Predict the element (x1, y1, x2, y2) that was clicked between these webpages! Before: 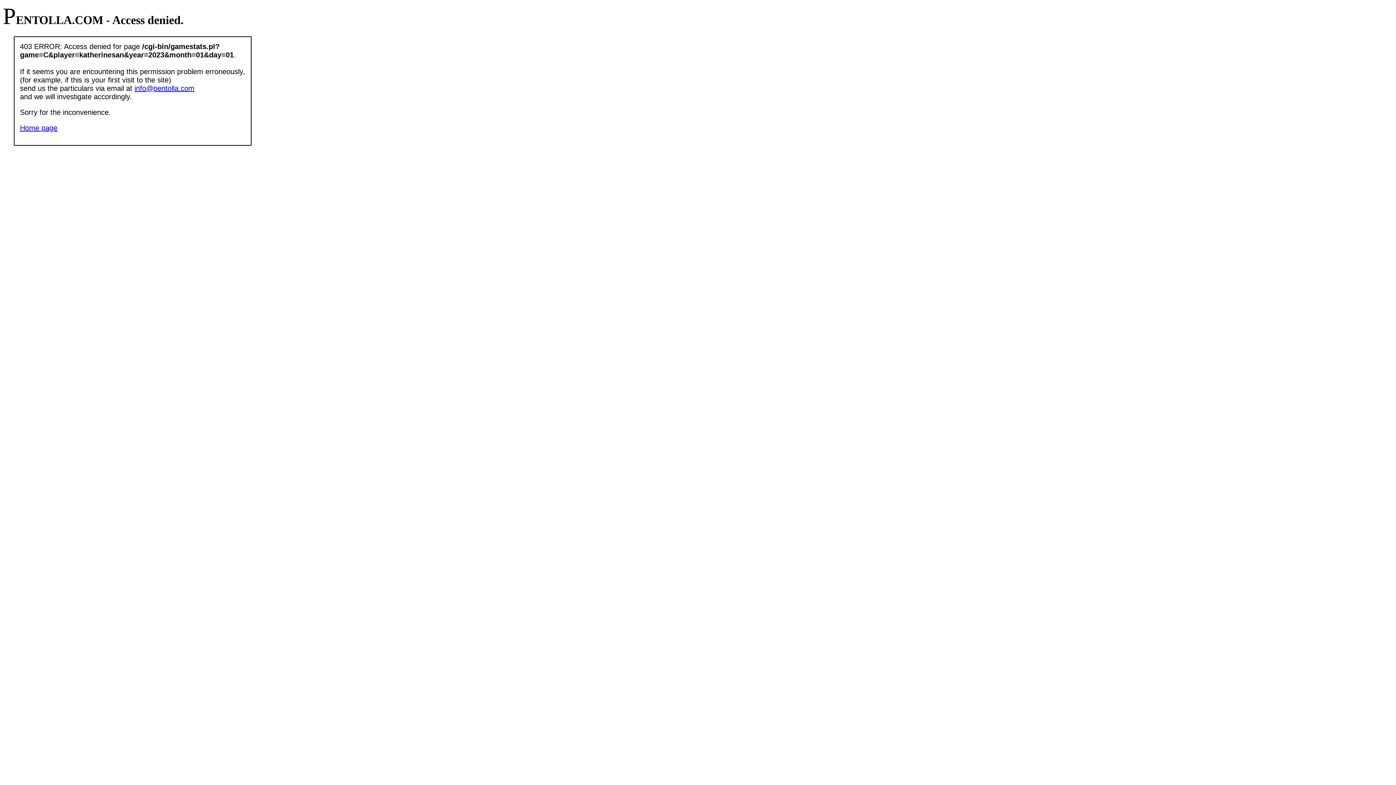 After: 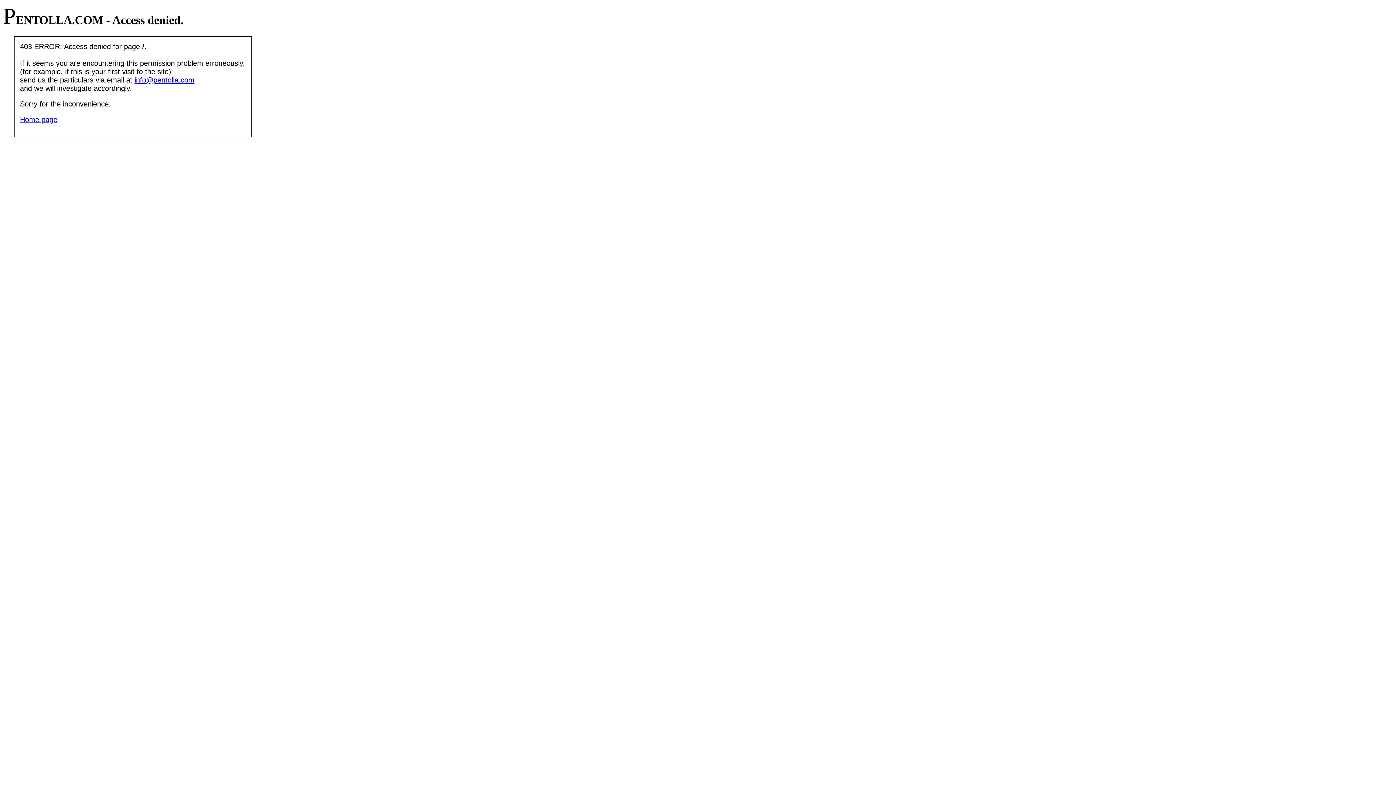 Action: bbox: (20, 124, 57, 132) label: Home page